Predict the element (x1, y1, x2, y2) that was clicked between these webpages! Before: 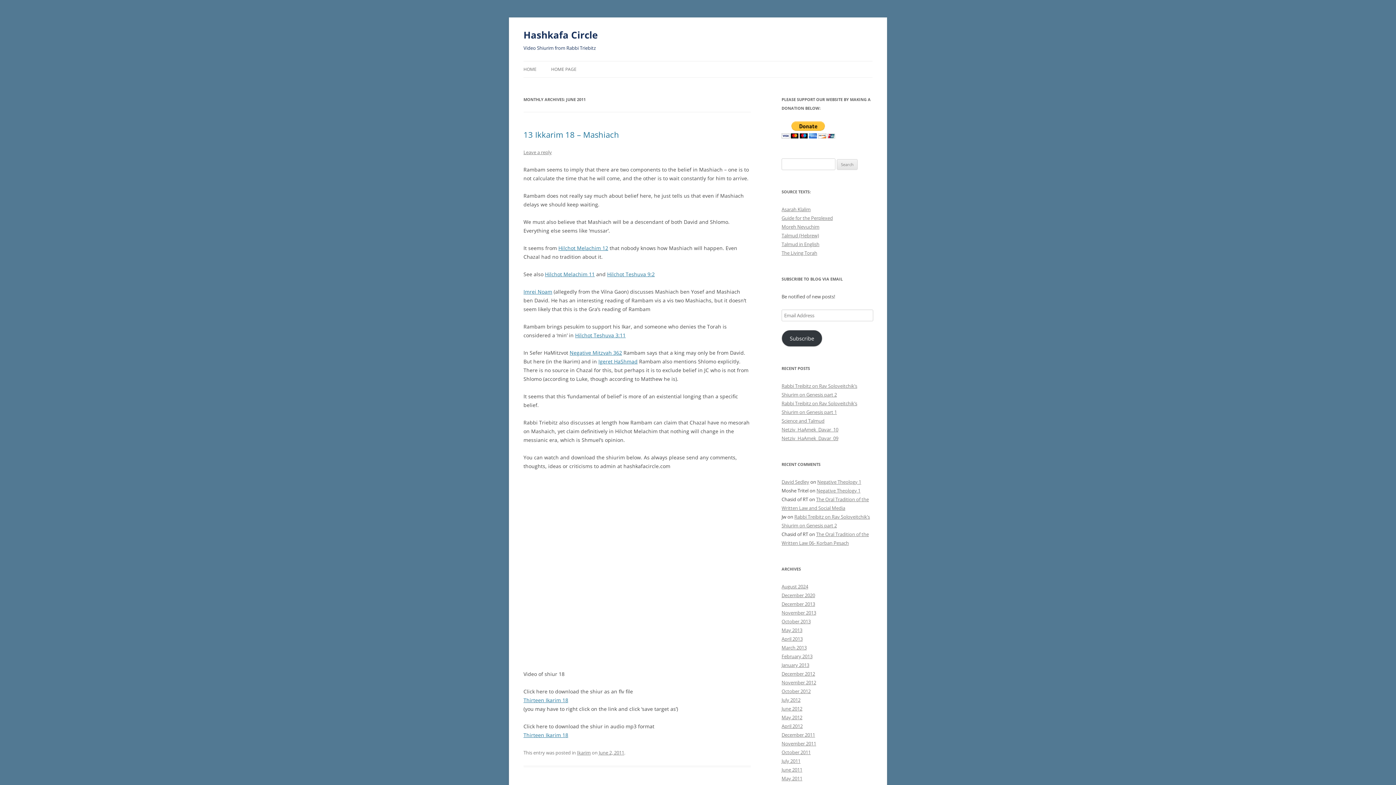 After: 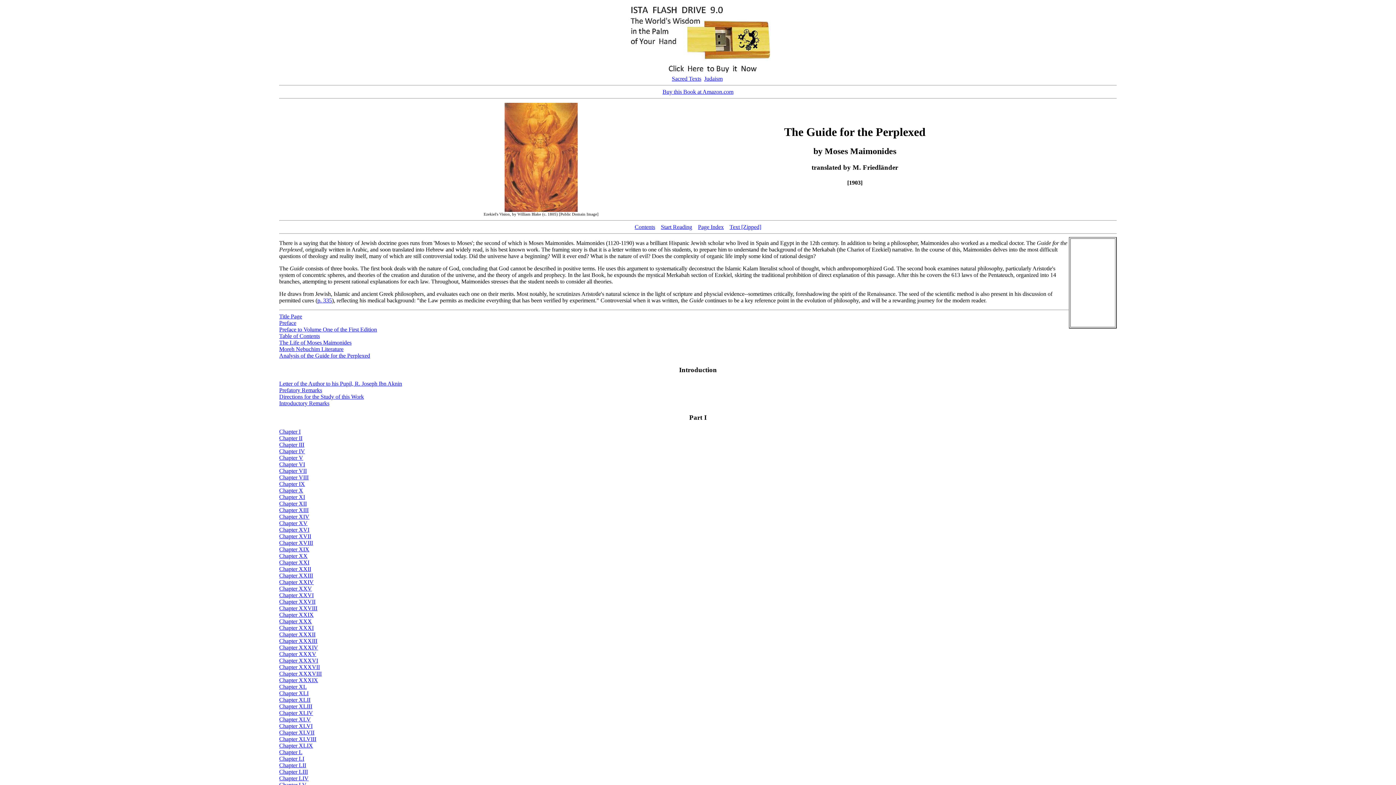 Action: label: Guide for the Perplexed bbox: (781, 214, 833, 221)